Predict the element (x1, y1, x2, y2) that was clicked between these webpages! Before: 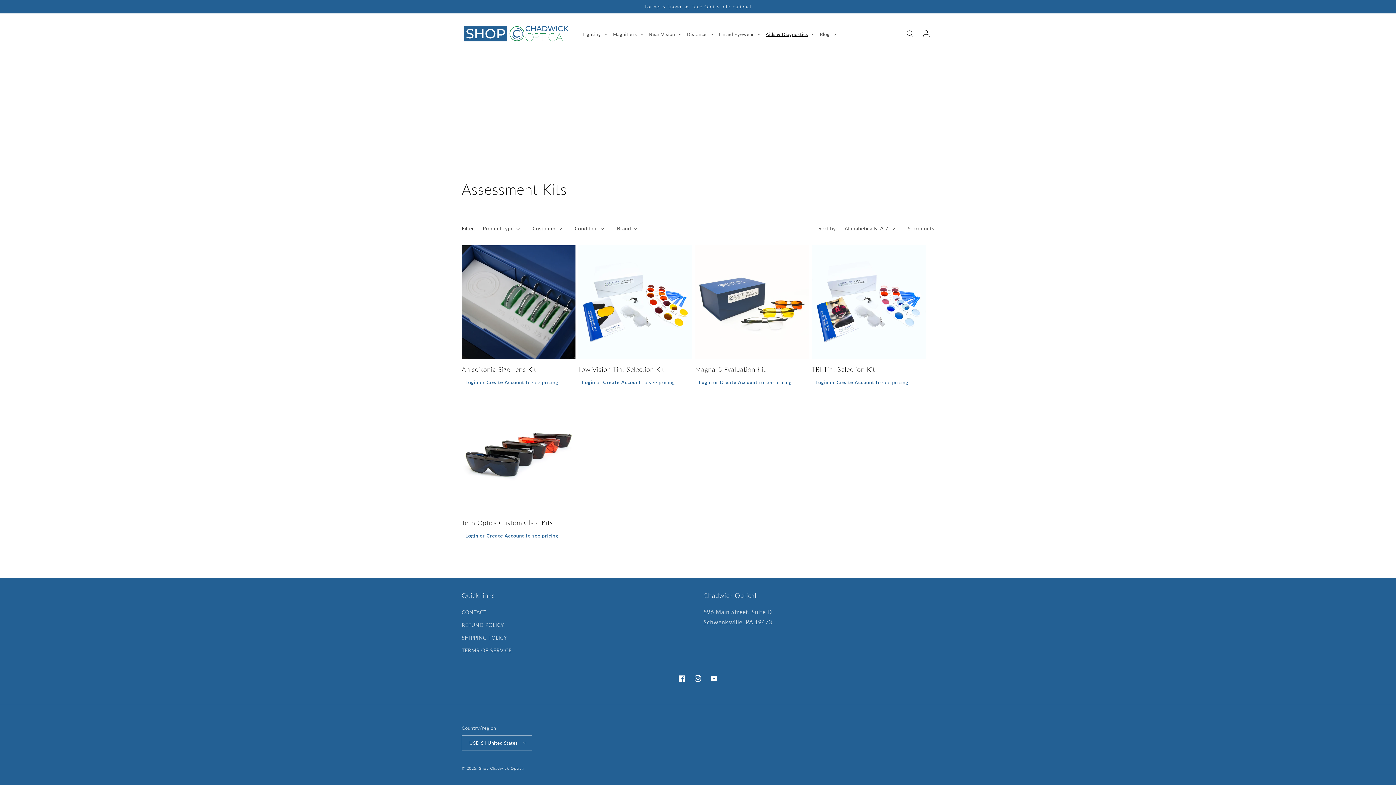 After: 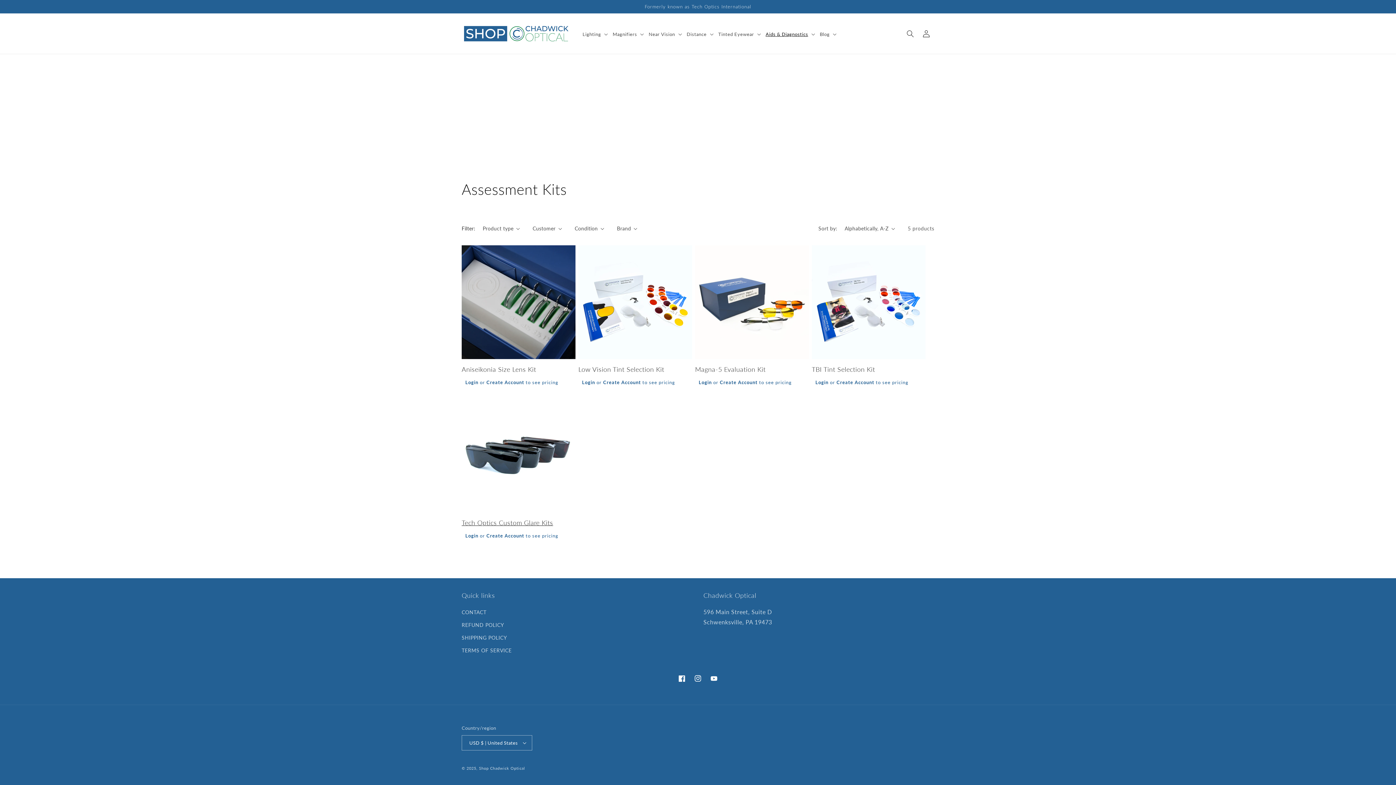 Action: label: Create Account bbox: (486, 533, 524, 538)